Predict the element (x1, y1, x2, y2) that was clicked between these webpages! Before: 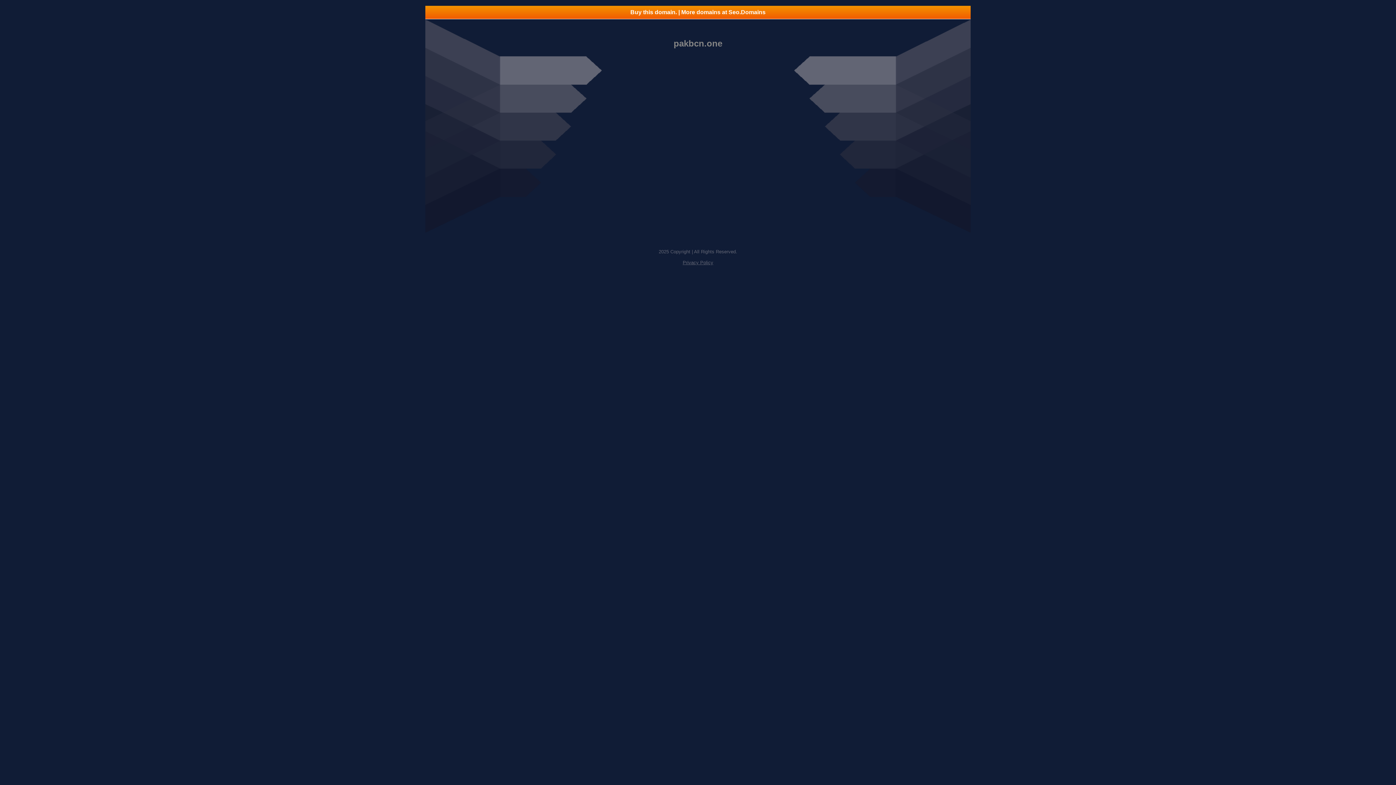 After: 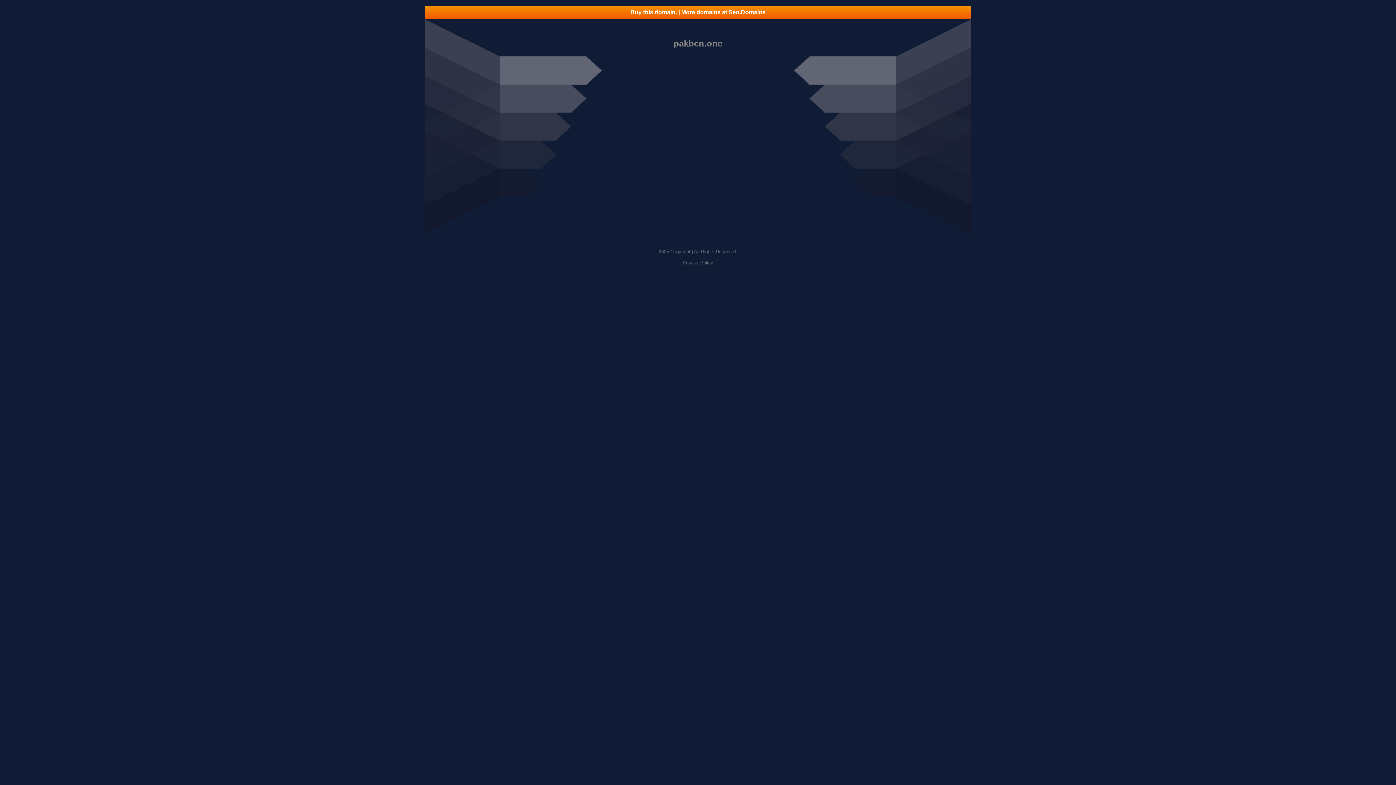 Action: label: Privacy Policy bbox: (682, 260, 713, 265)